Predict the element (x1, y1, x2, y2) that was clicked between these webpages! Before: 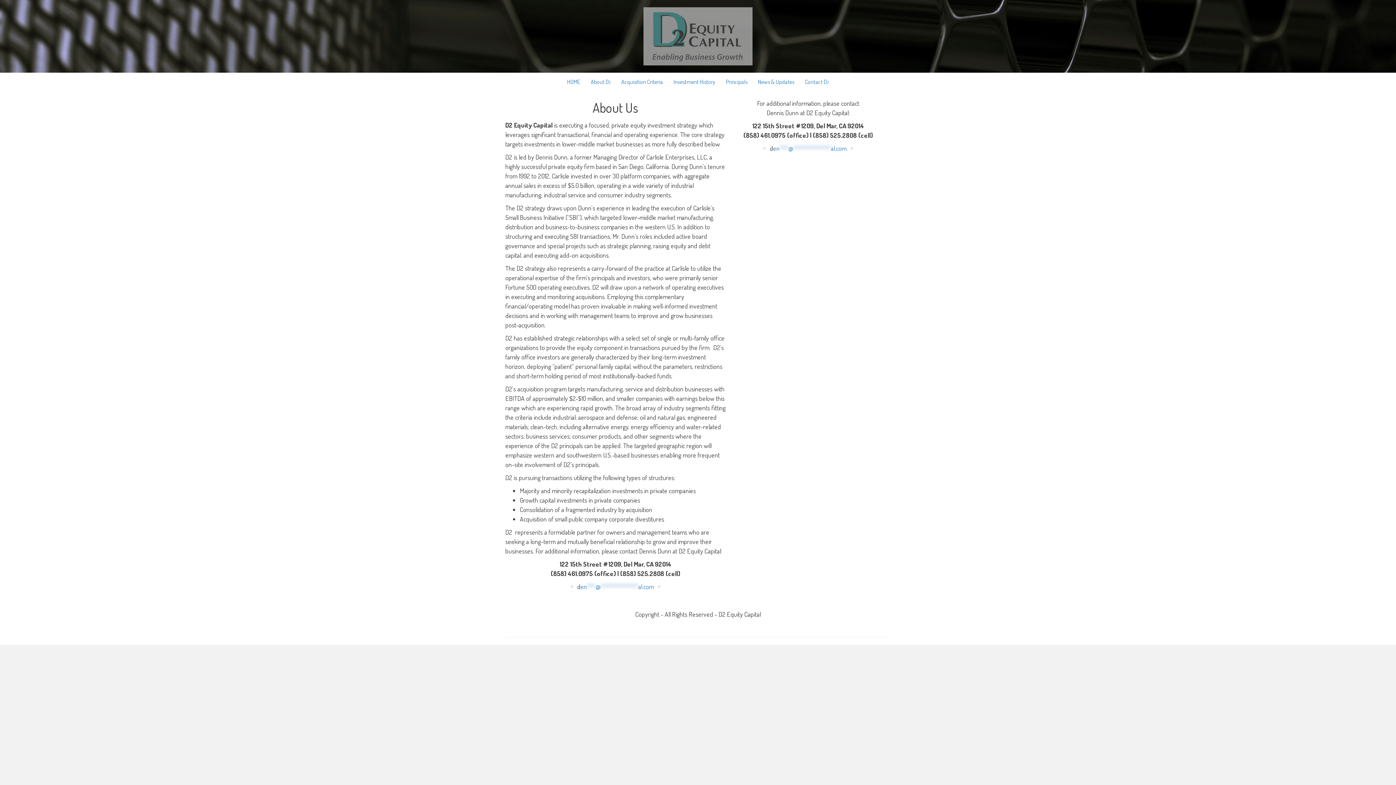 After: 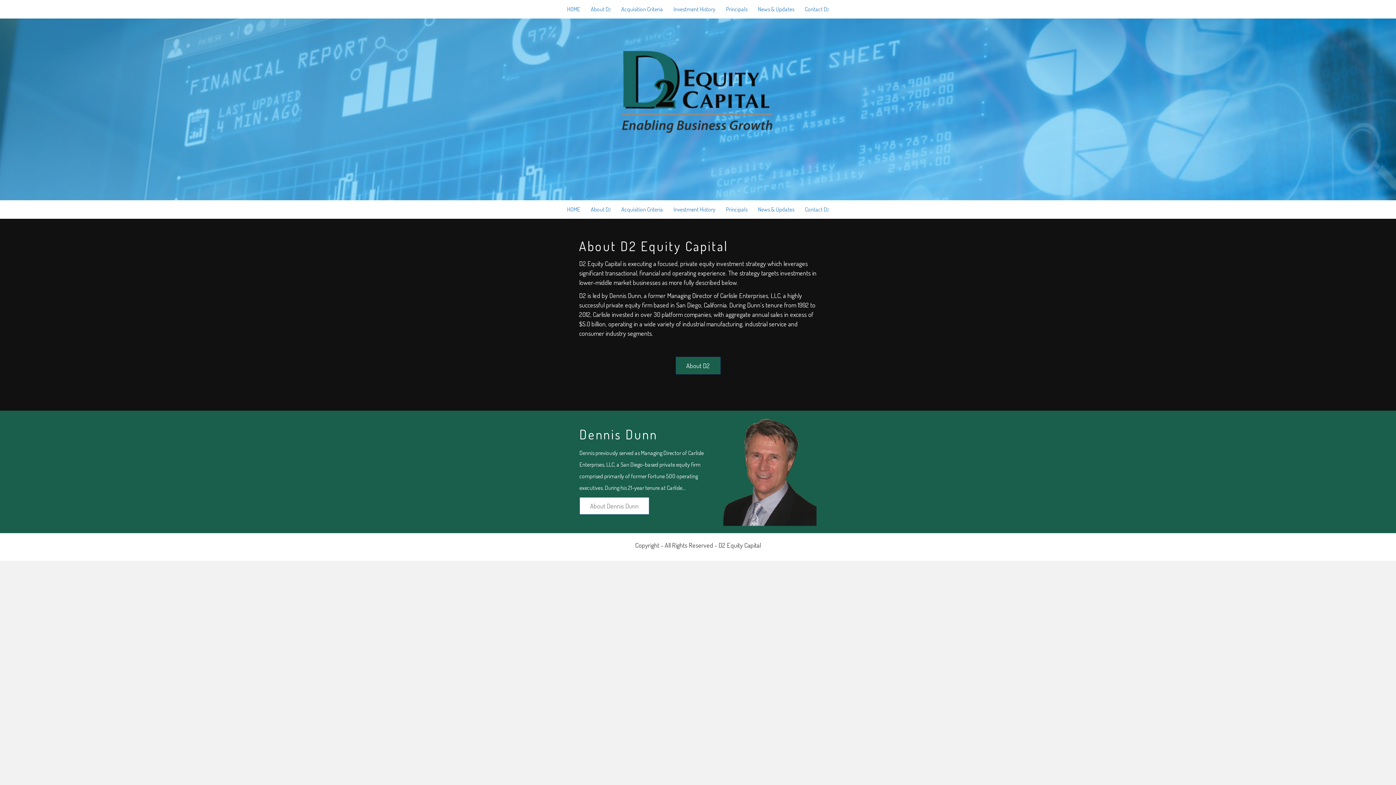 Action: bbox: (562, 72, 585, 91) label: HOME